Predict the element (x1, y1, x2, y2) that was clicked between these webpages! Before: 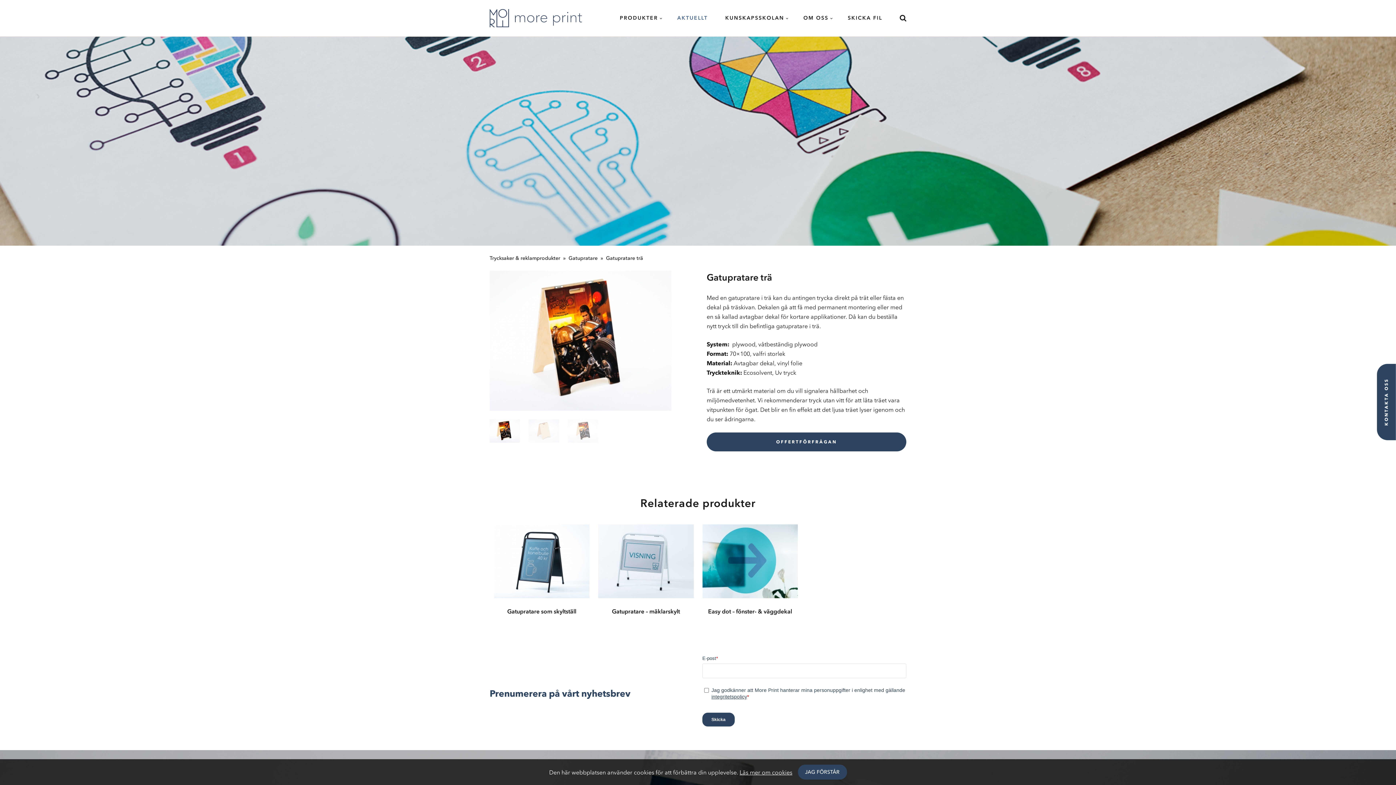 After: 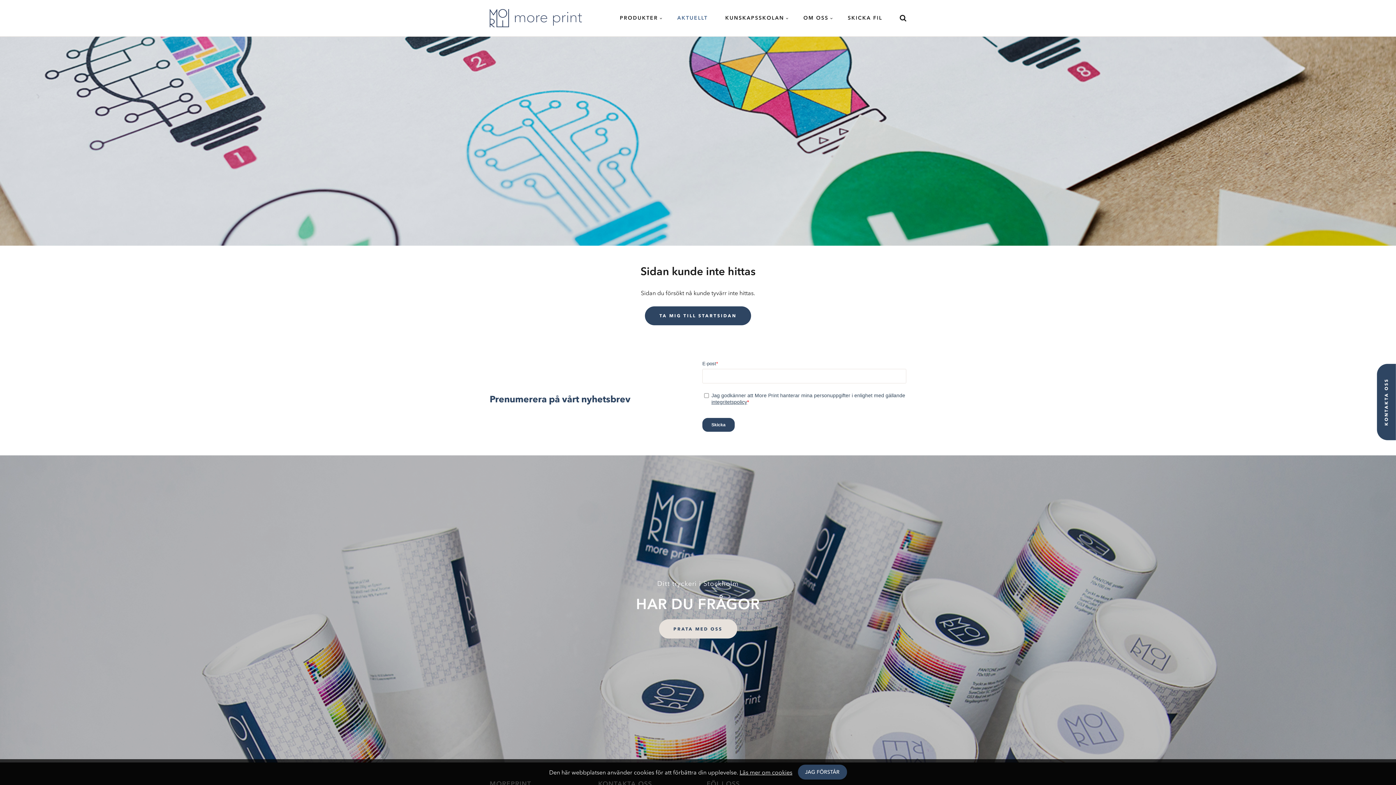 Action: bbox: (739, 768, 792, 776) label: Läs mer om cookies